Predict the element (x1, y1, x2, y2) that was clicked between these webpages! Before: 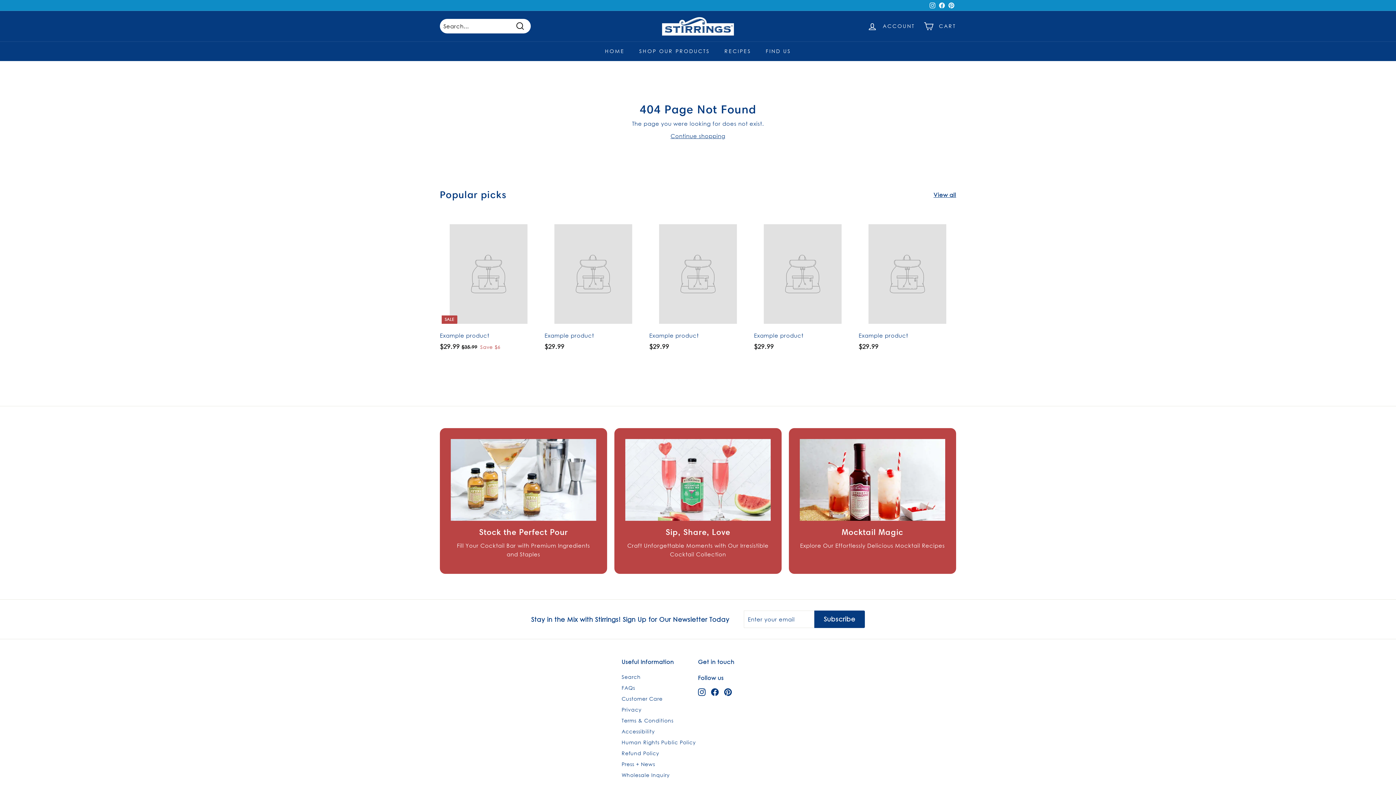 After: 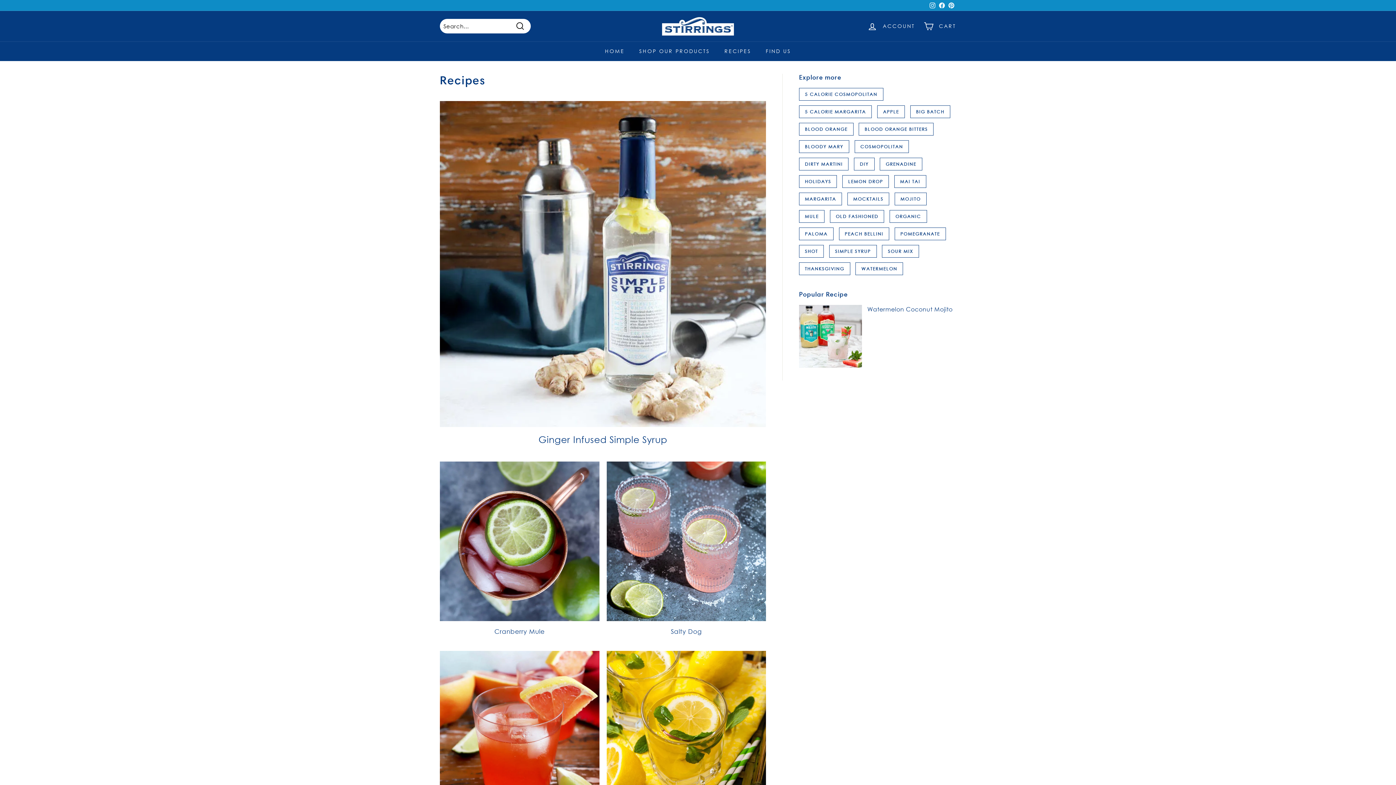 Action: label: RECIPES bbox: (717, 41, 758, 61)